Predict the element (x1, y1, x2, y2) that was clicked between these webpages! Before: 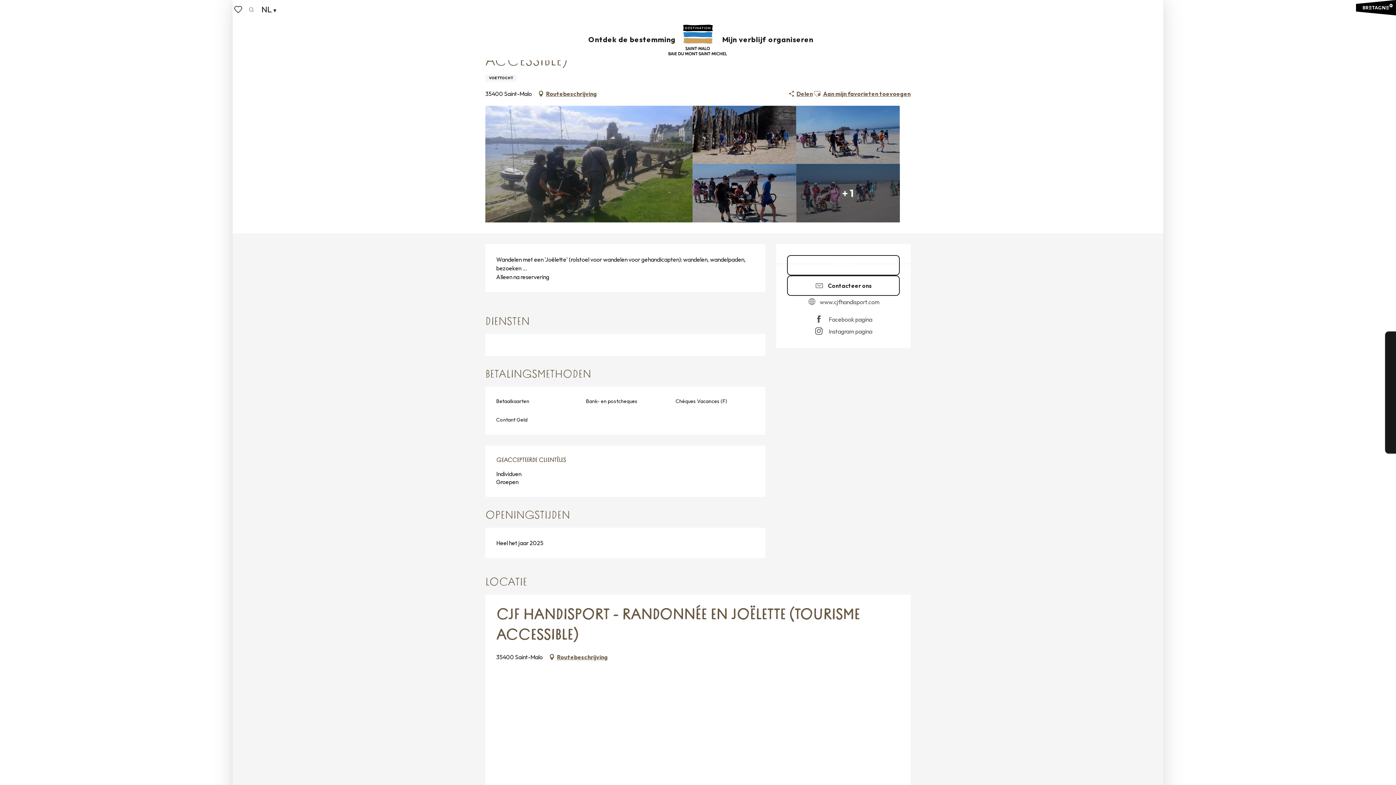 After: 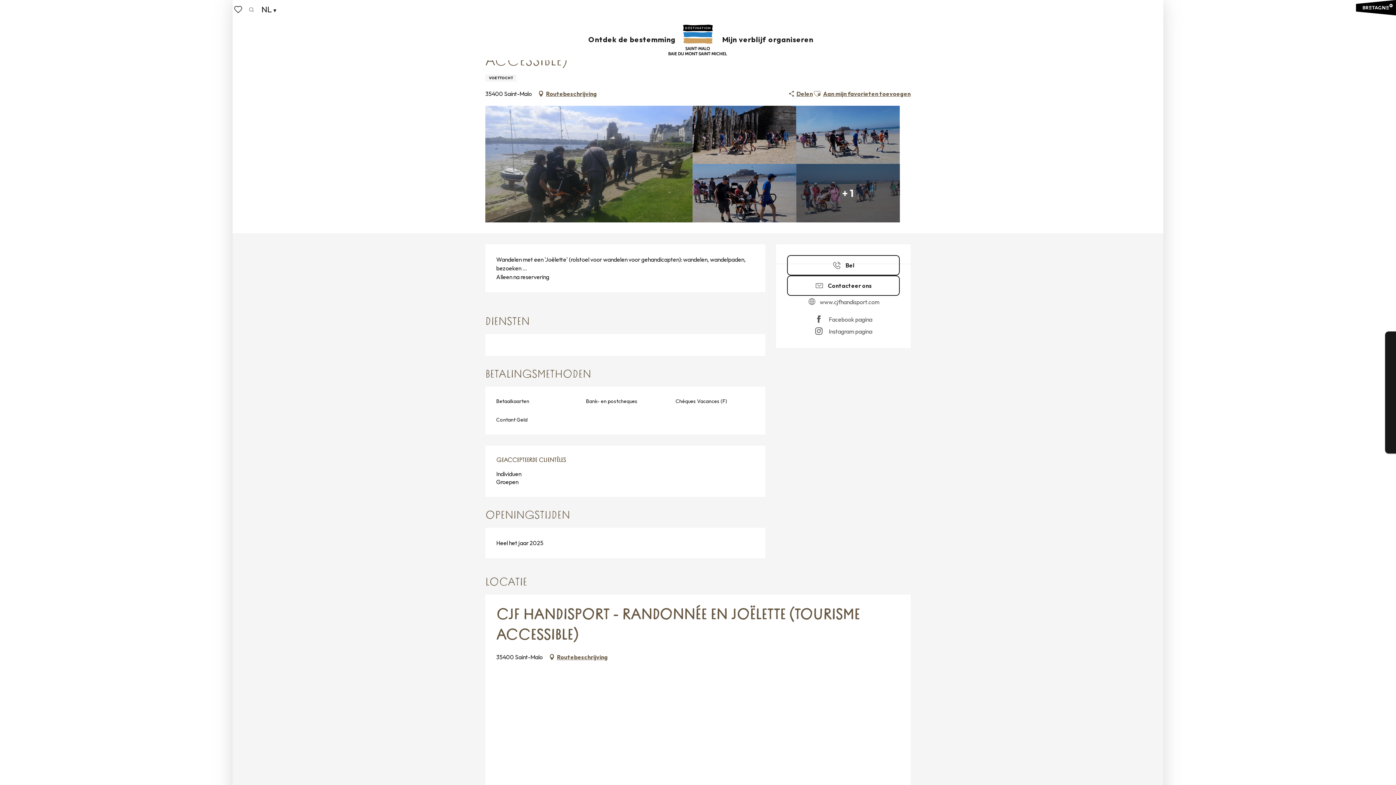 Action: bbox: (787, 255, 900, 275) label: Bel